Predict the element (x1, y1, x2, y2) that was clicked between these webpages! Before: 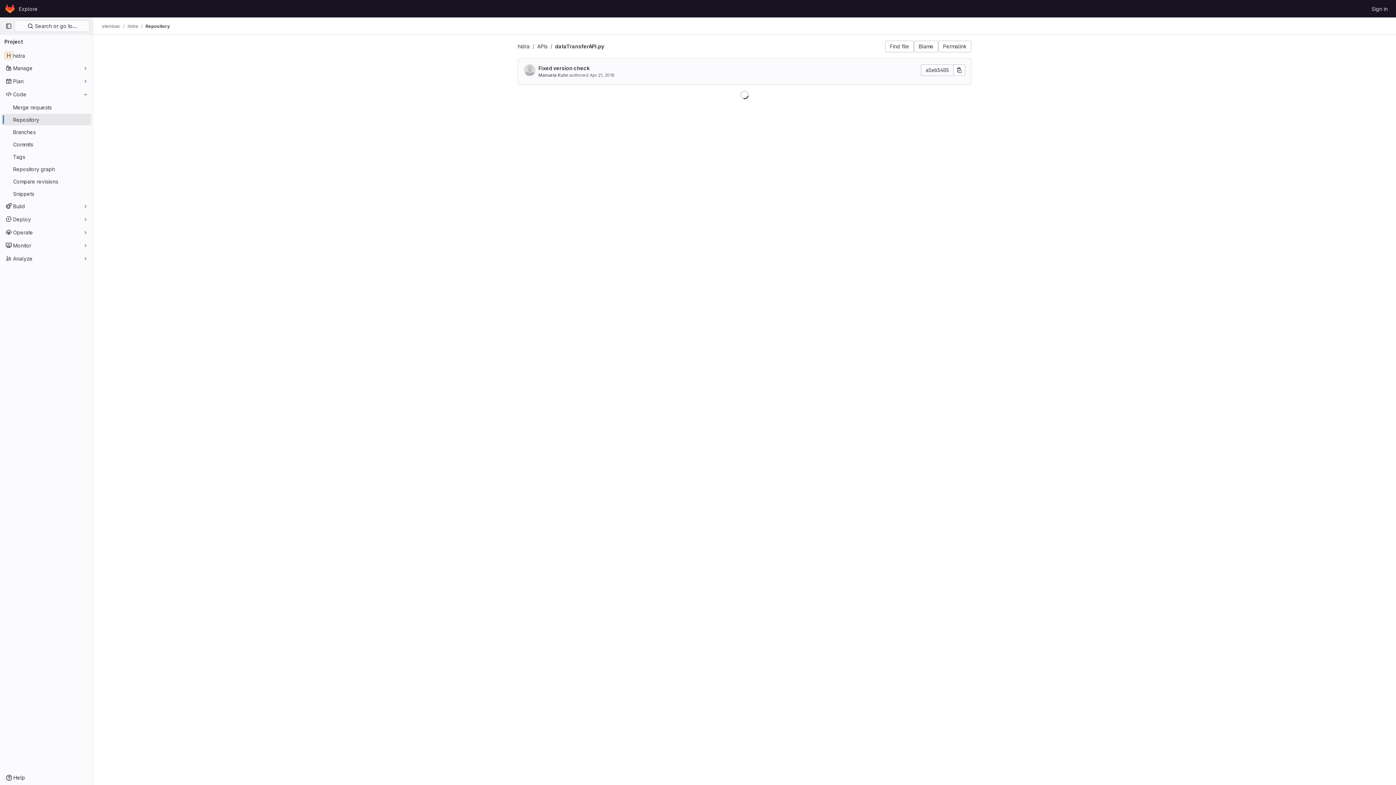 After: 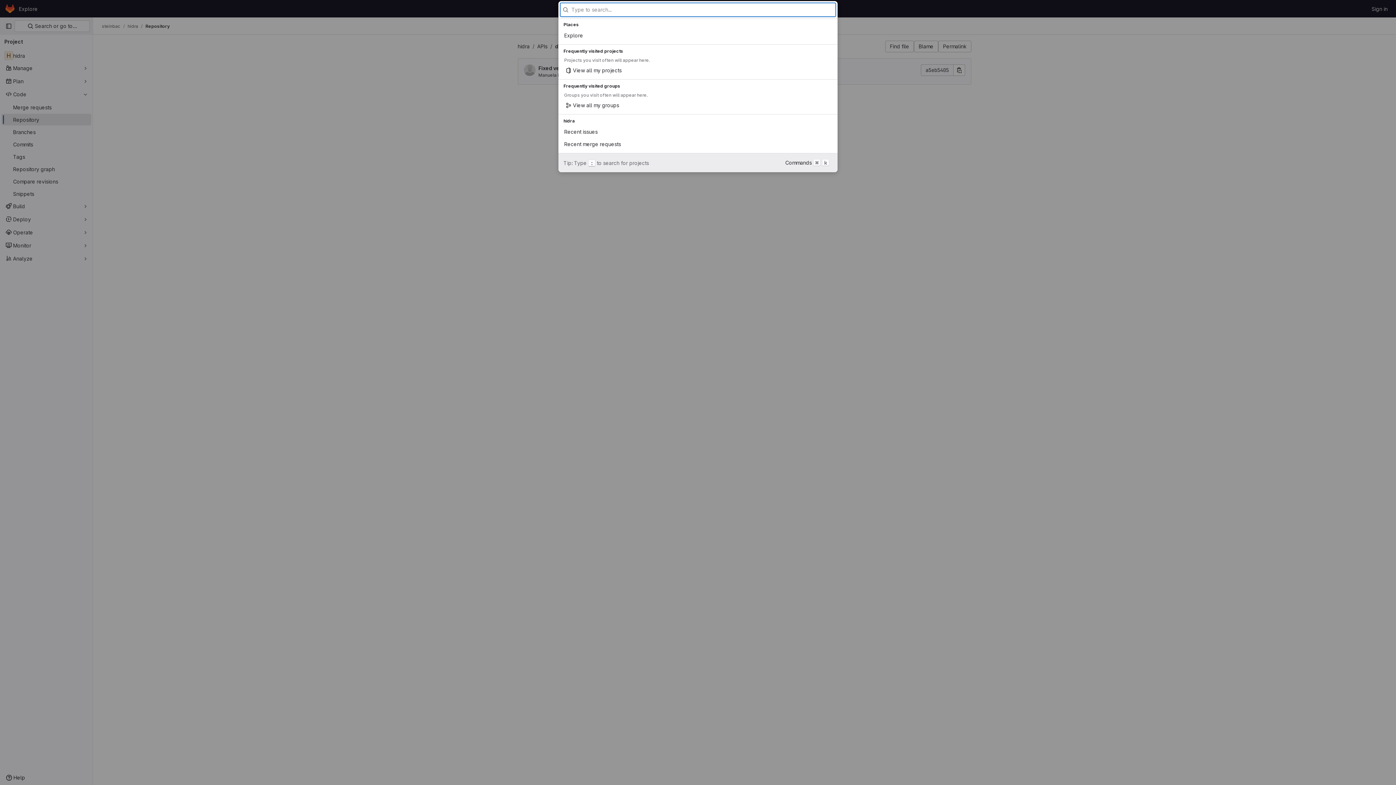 Action: bbox: (14, 20, 89, 32) label:  Search or go to…